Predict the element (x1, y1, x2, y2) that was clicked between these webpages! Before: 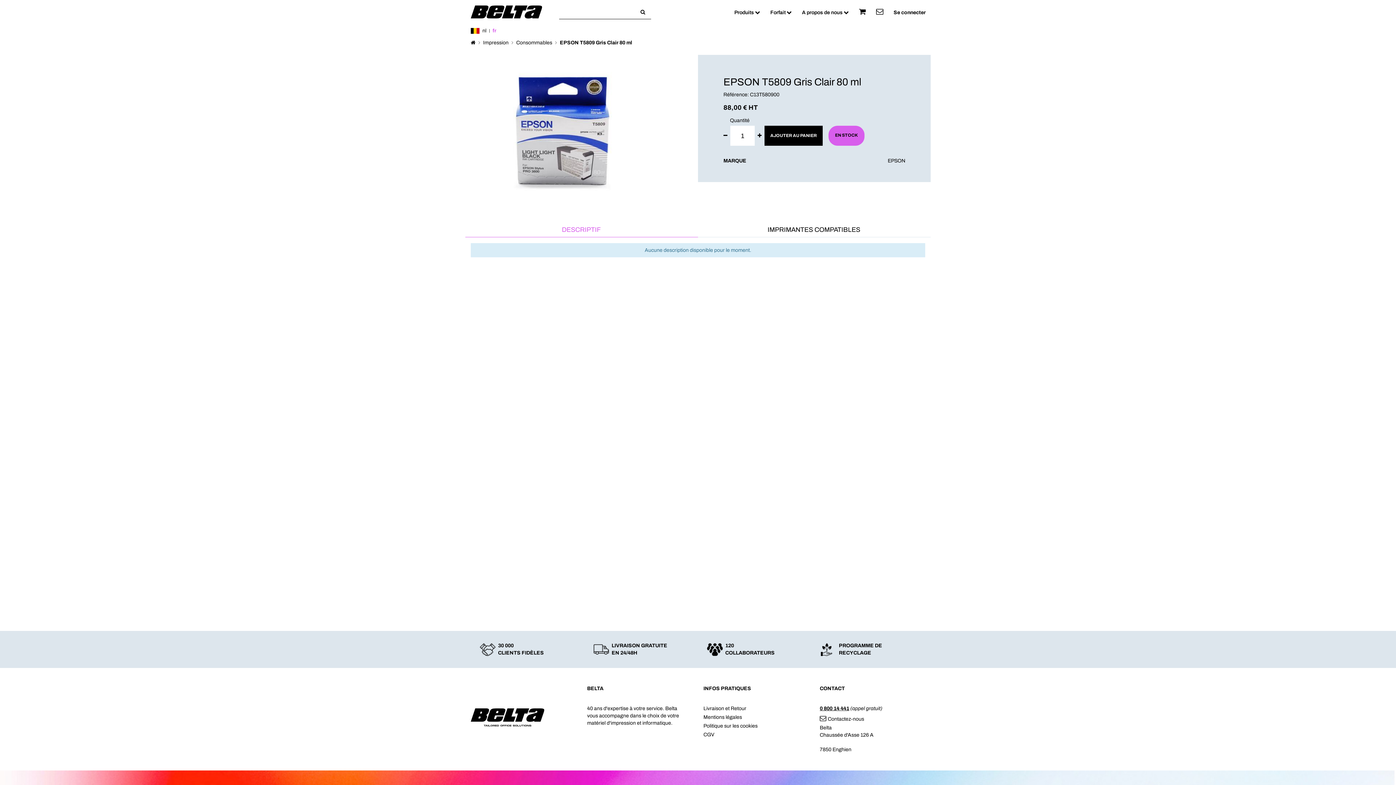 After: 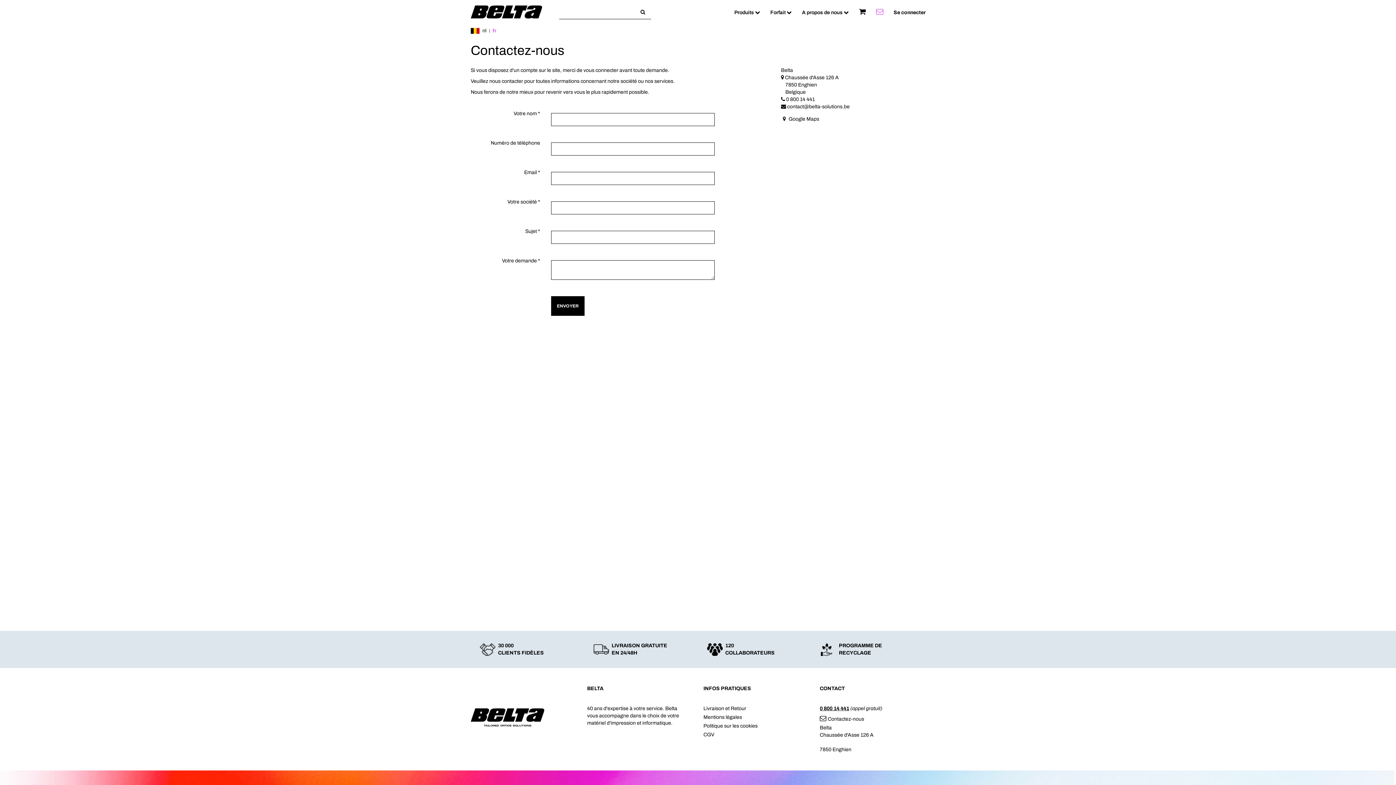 Action: label: Contactez-nous bbox: (820, 716, 864, 722)